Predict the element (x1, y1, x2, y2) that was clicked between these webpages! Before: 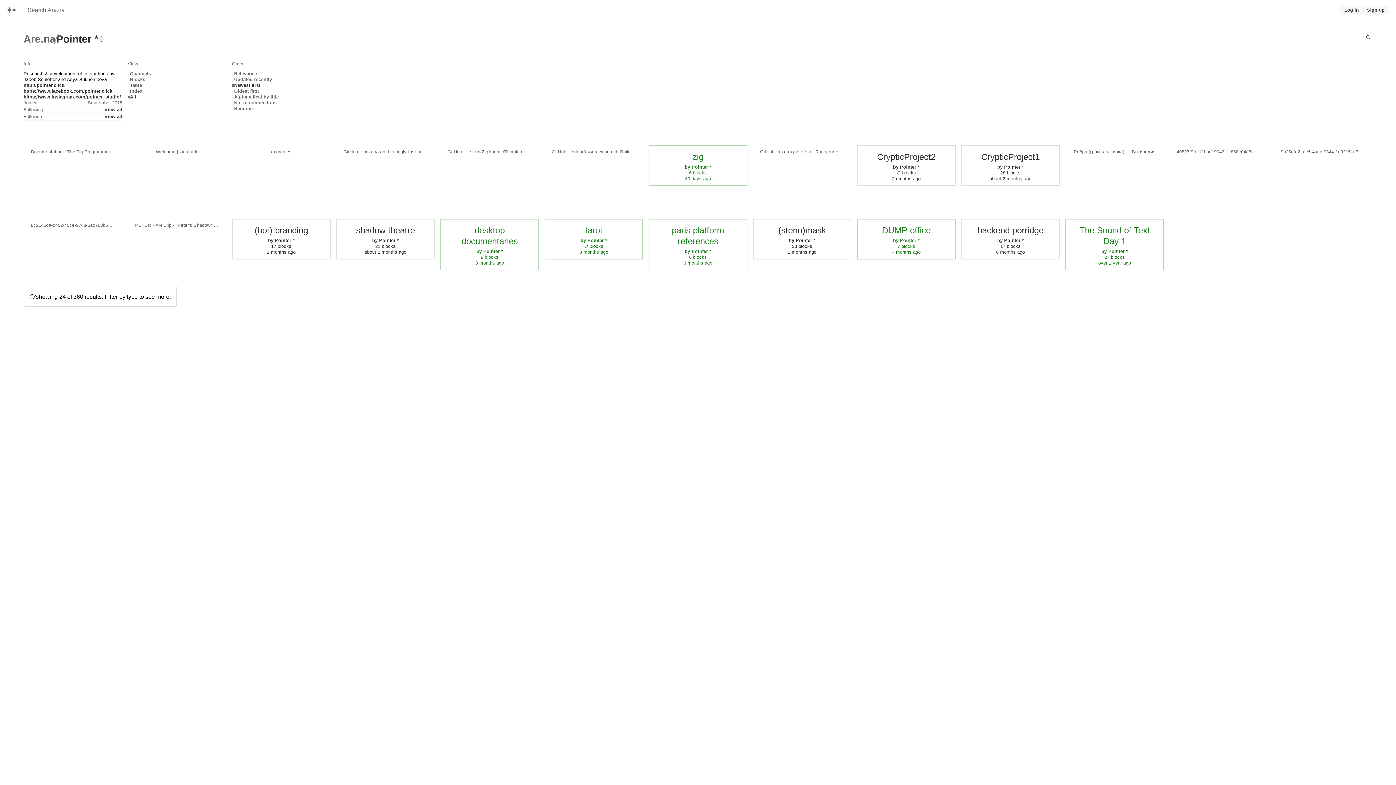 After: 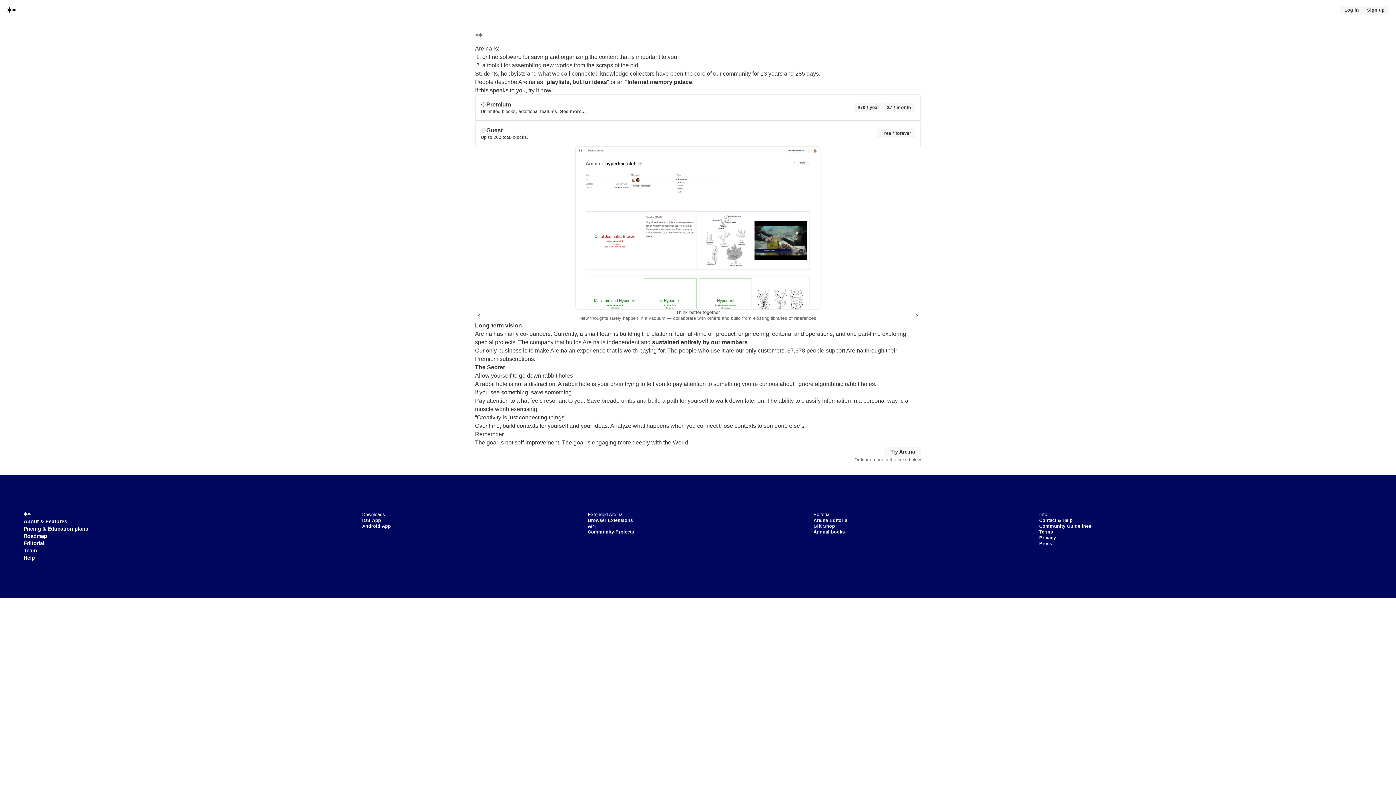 Action: bbox: (0, 1, 23, 18) label: Home